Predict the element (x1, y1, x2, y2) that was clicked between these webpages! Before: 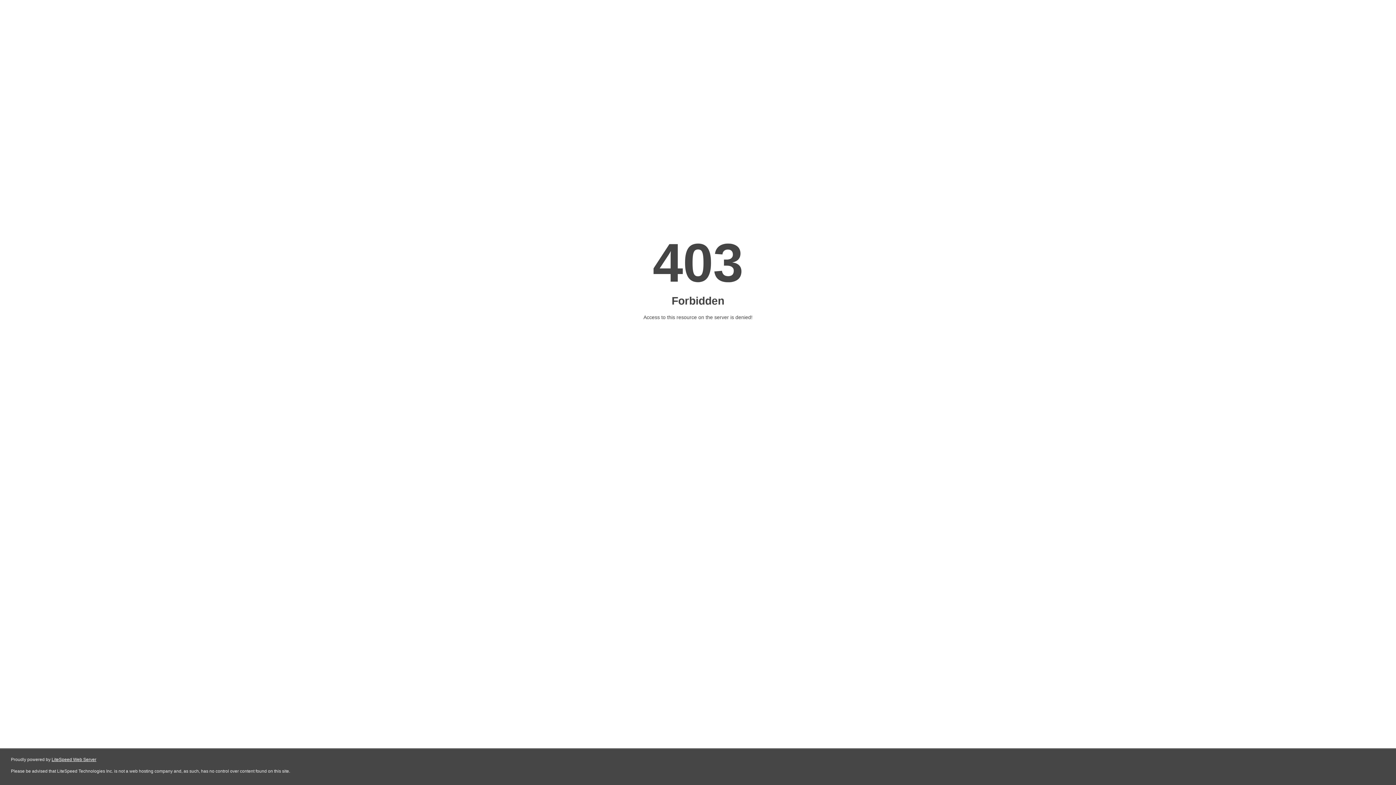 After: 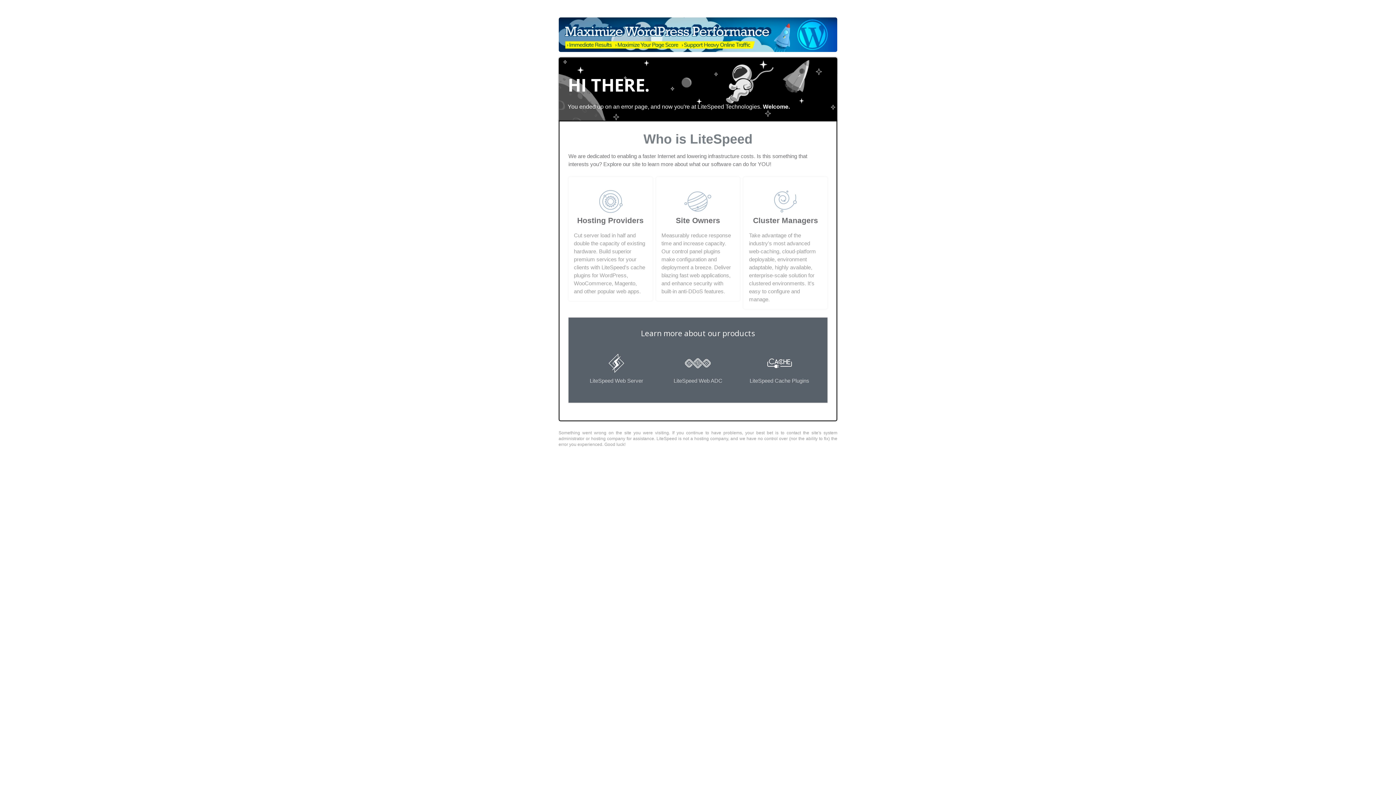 Action: bbox: (51, 757, 96, 762) label: LiteSpeed Web Server